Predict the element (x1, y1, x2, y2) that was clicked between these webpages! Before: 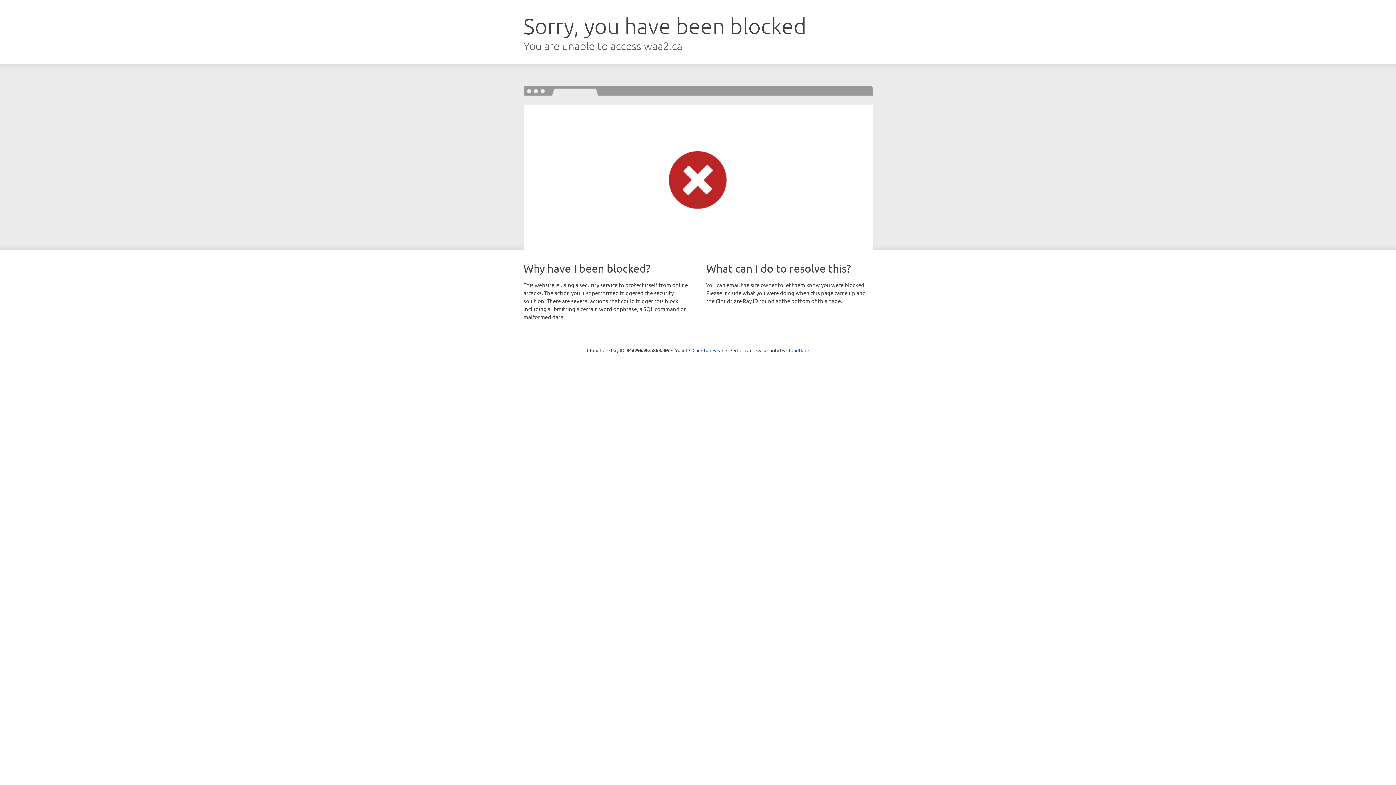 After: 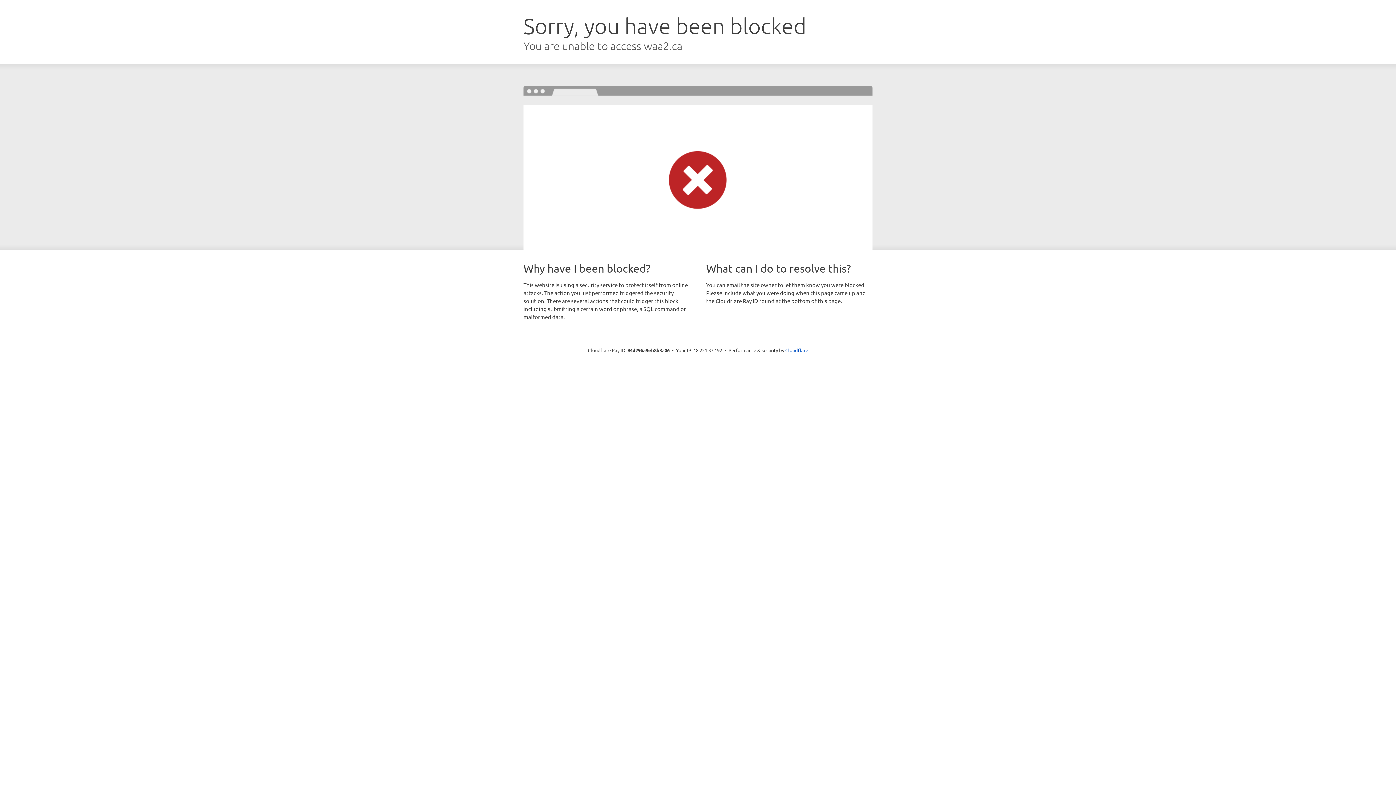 Action: bbox: (692, 346, 723, 353) label: Click to reveal